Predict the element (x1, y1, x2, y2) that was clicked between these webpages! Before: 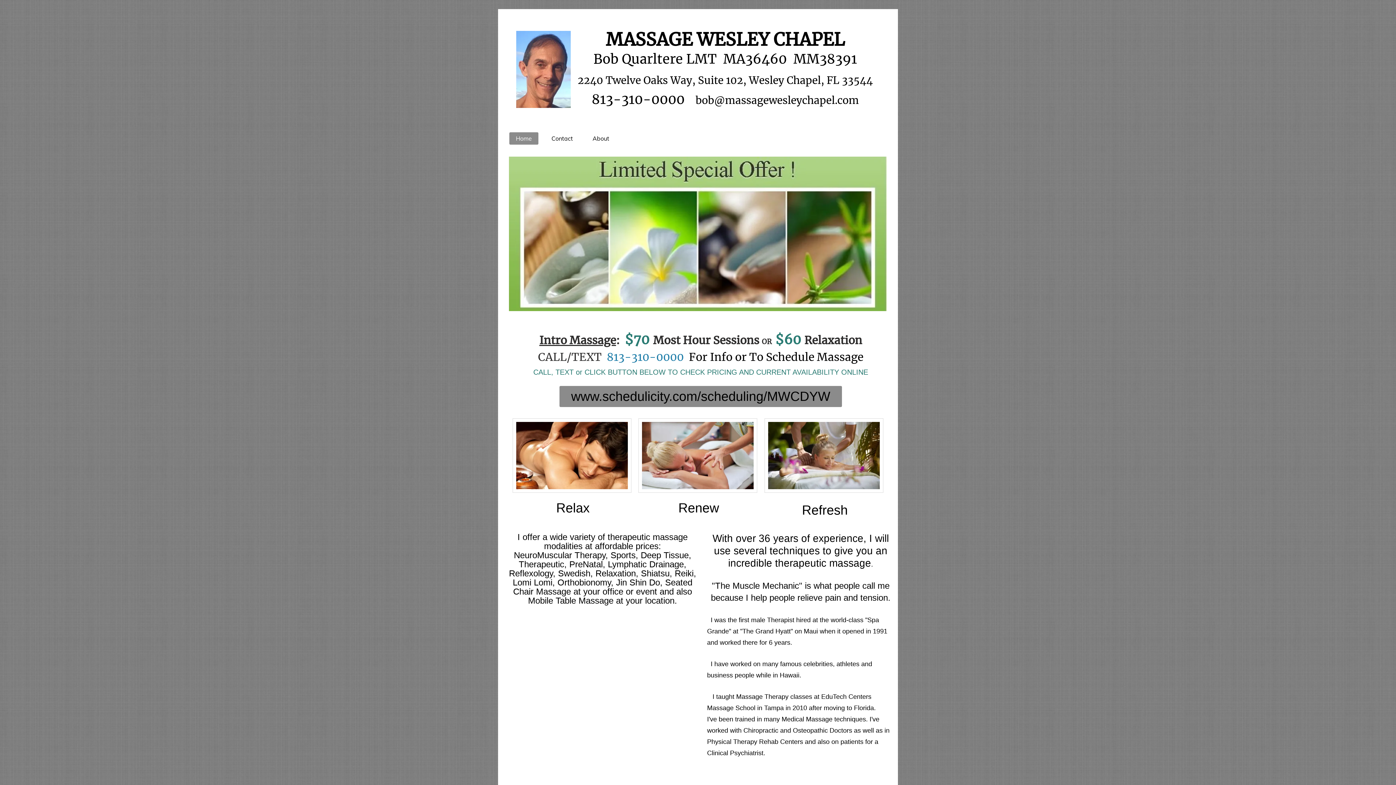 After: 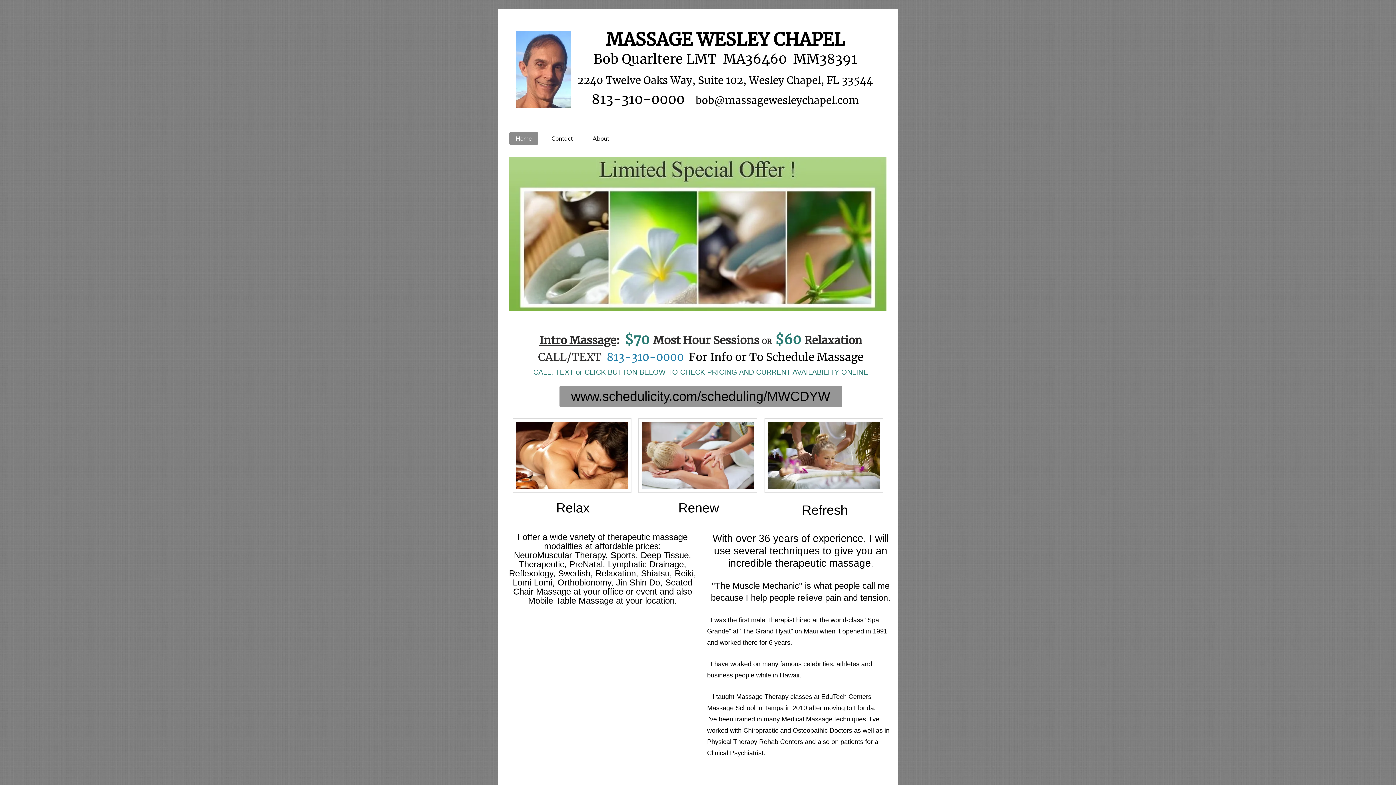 Action: label: www.schedulicity.com/scheduling/MWCDYW bbox: (559, 386, 842, 407)